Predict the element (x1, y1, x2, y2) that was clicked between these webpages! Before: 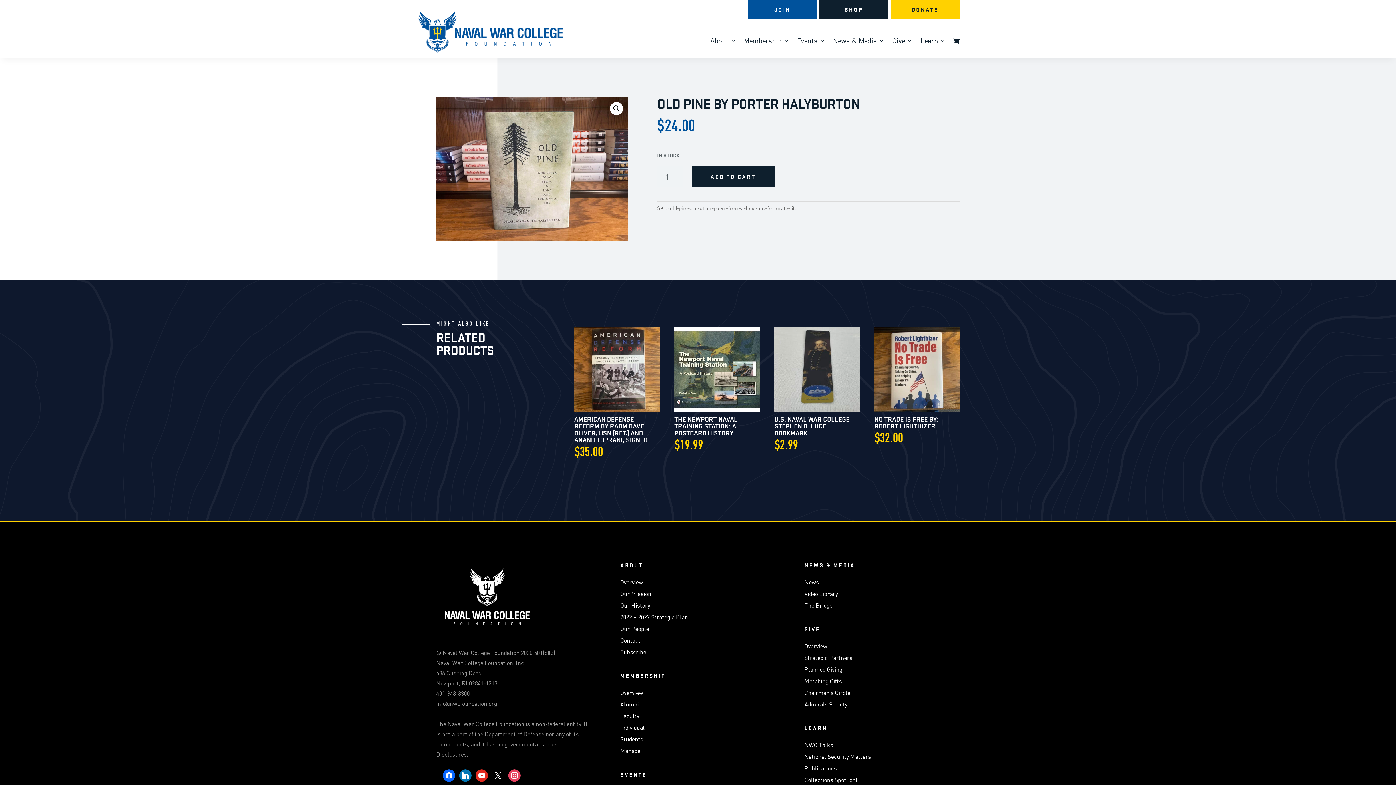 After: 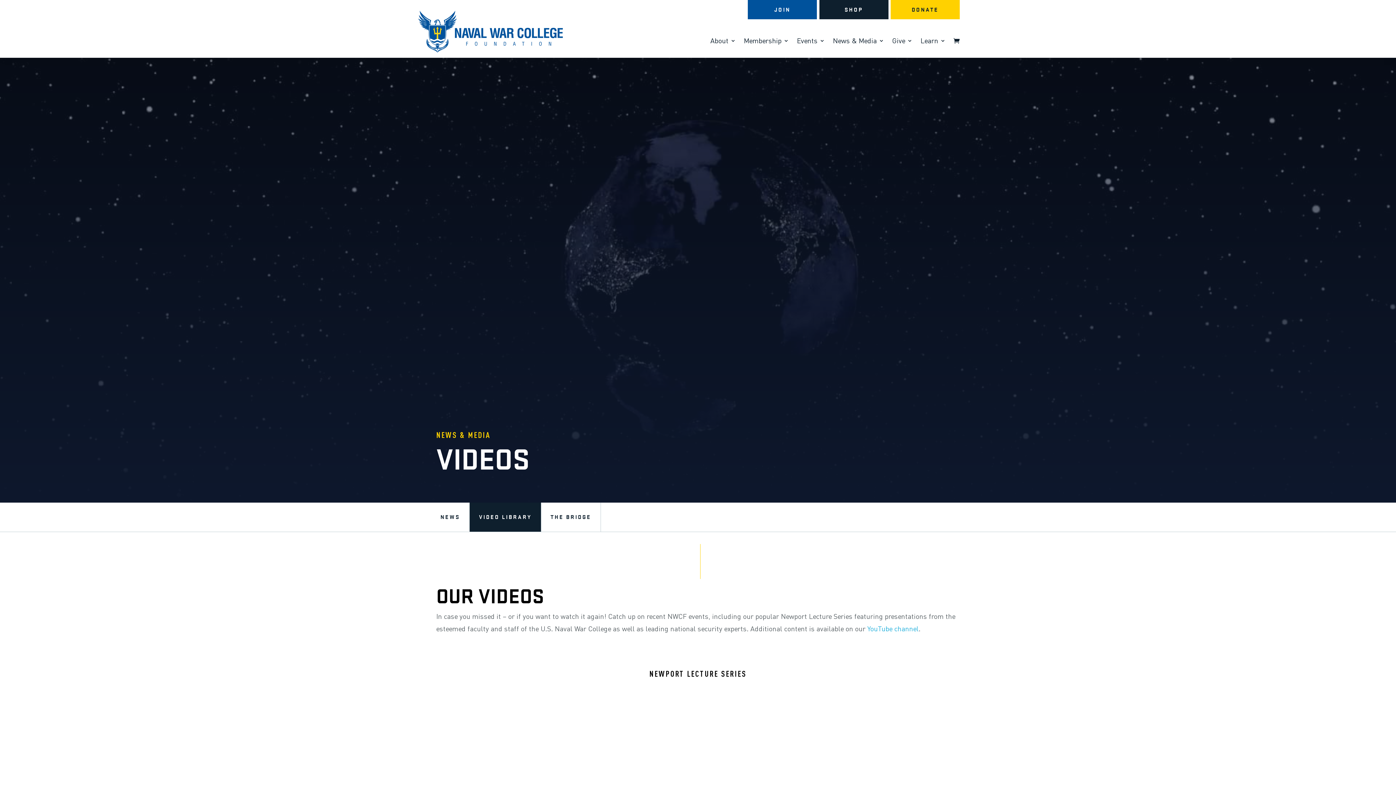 Action: label: Video Library bbox: (804, 591, 838, 599)